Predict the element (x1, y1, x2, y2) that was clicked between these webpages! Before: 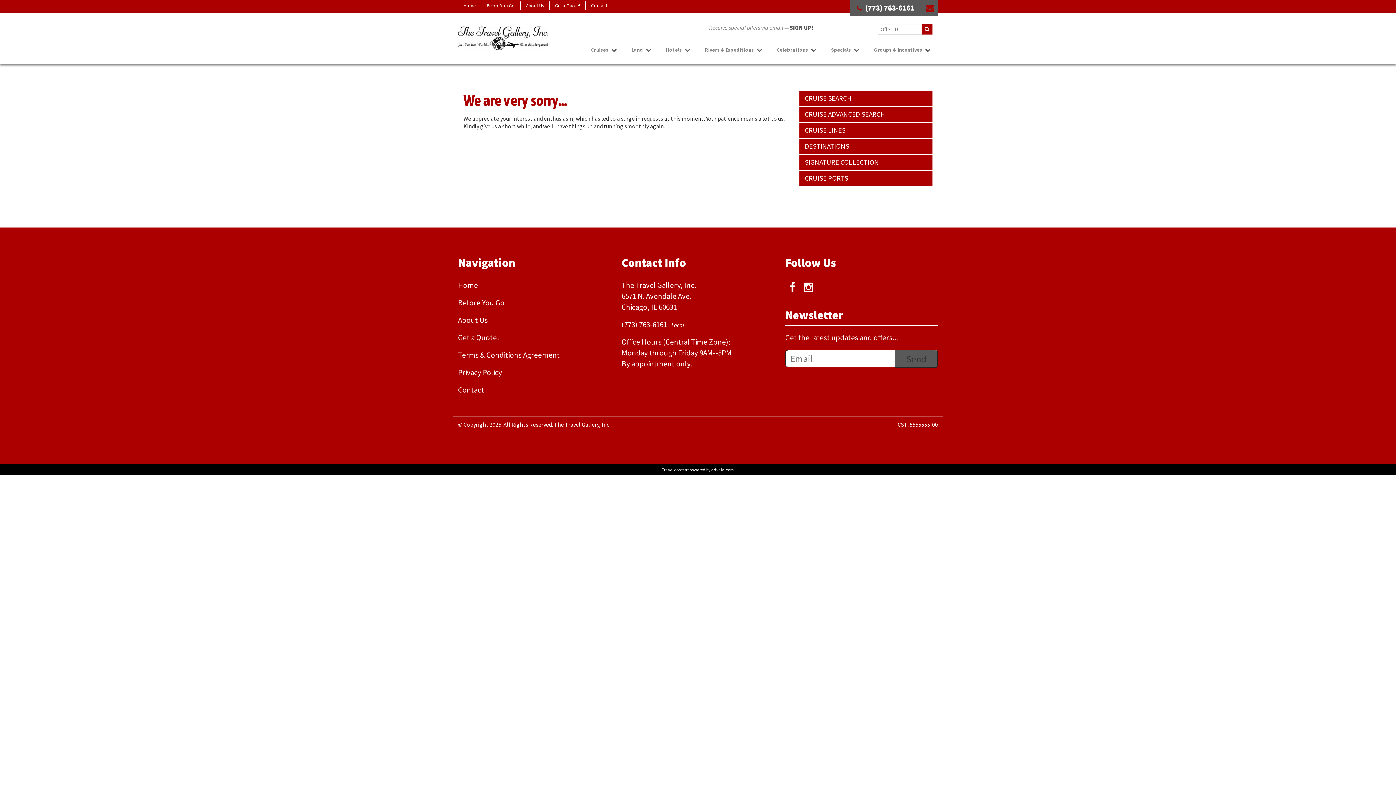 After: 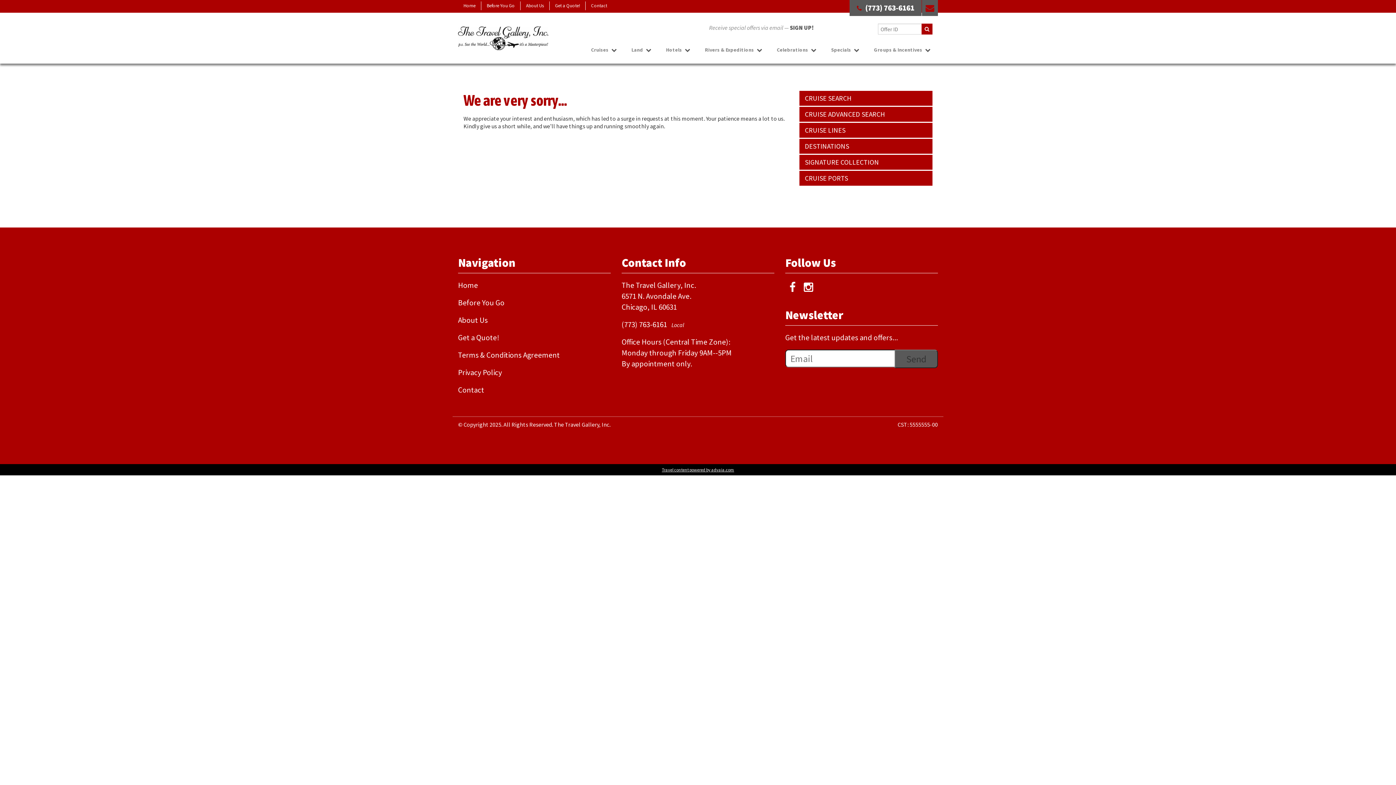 Action: bbox: (662, 467, 734, 472) label: Travel content powered by advaia.com